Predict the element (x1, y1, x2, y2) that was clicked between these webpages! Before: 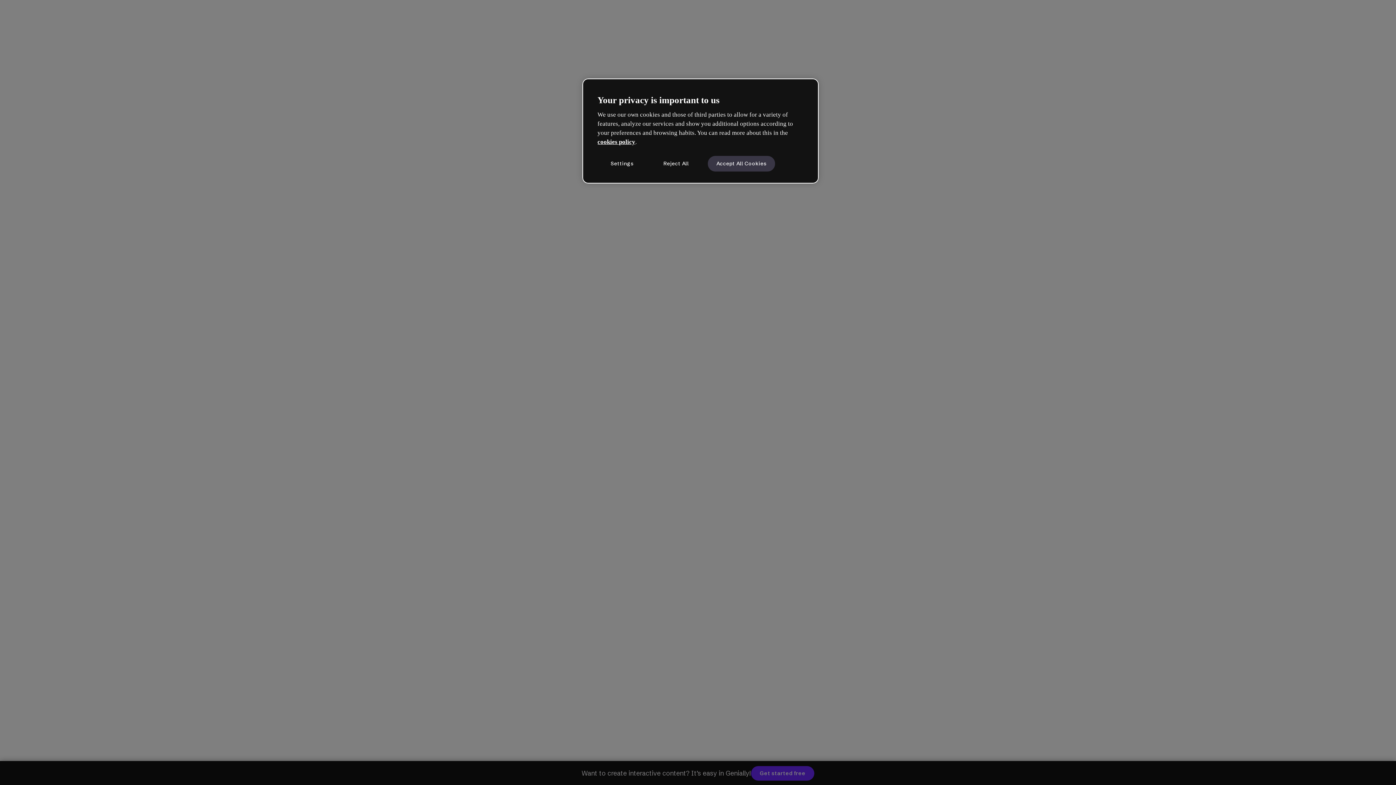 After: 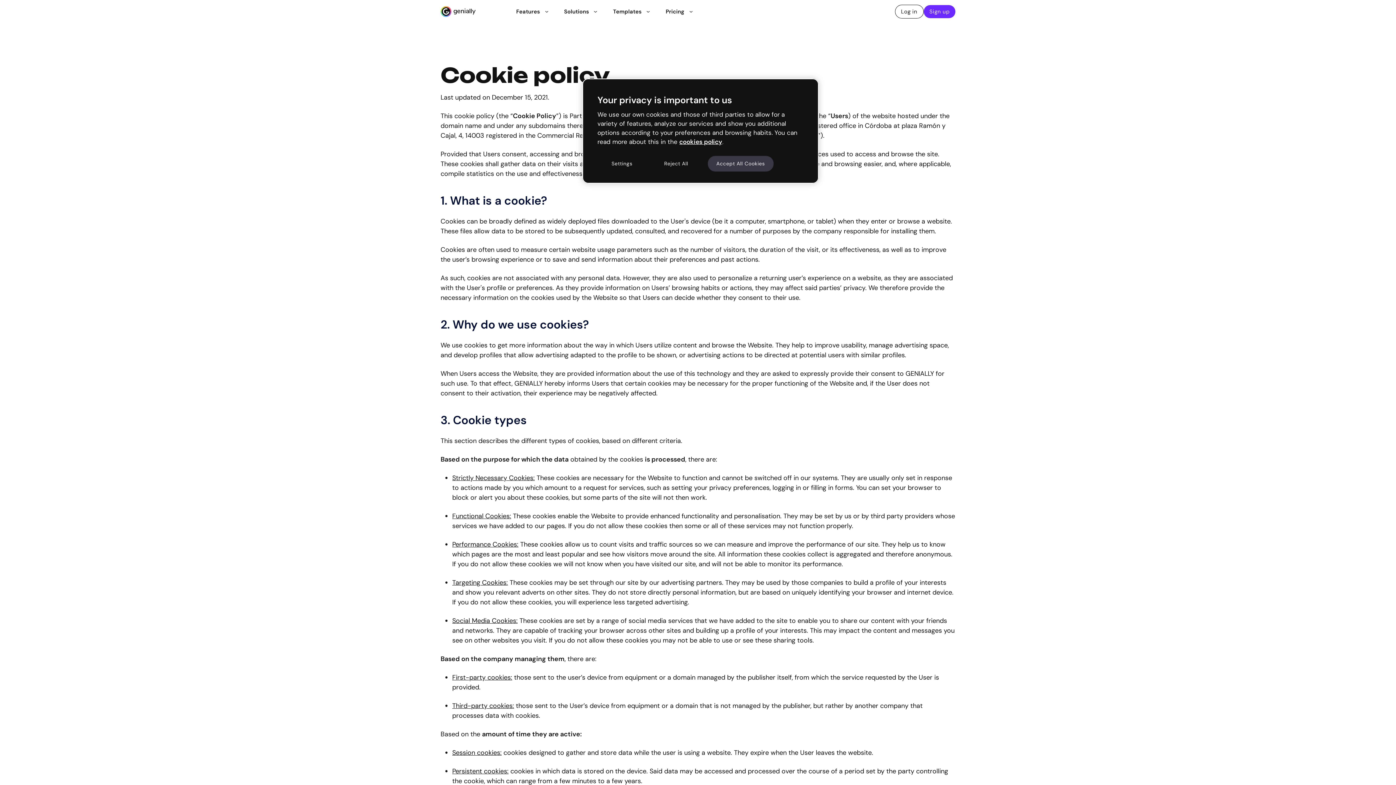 Action: label: cookies policy bbox: (597, 138, 635, 145)